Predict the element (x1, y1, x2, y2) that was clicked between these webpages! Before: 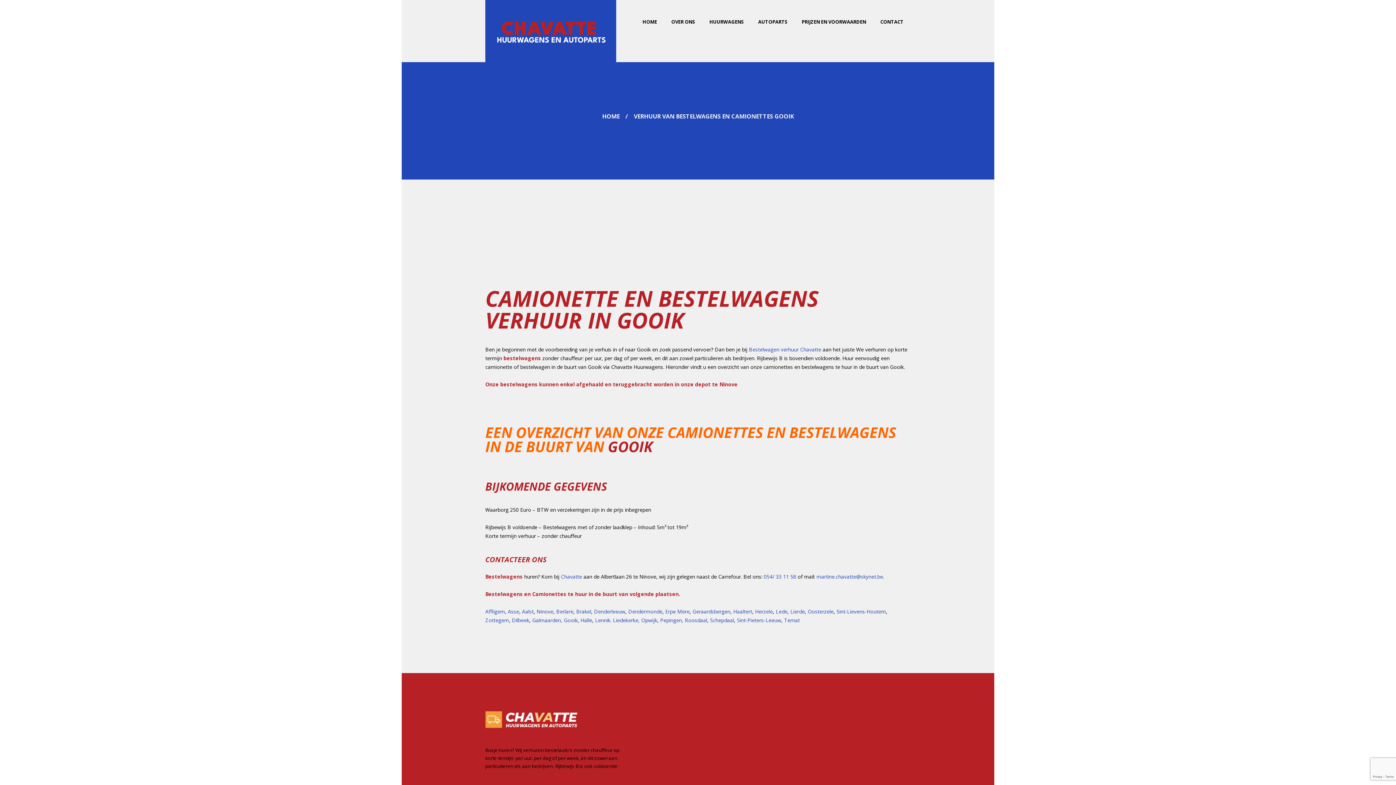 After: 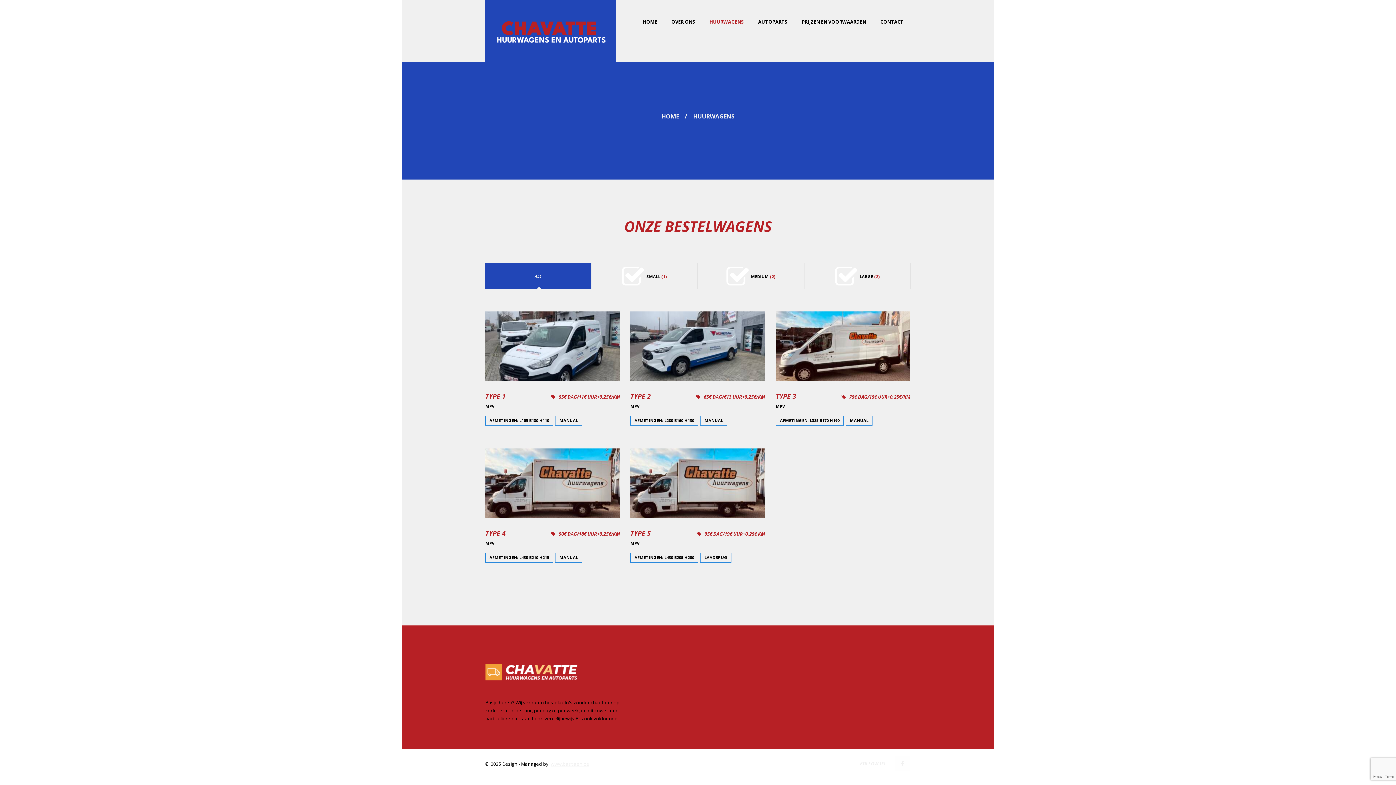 Action: label: 054/ 33 11 58 bbox: (764, 573, 796, 580)